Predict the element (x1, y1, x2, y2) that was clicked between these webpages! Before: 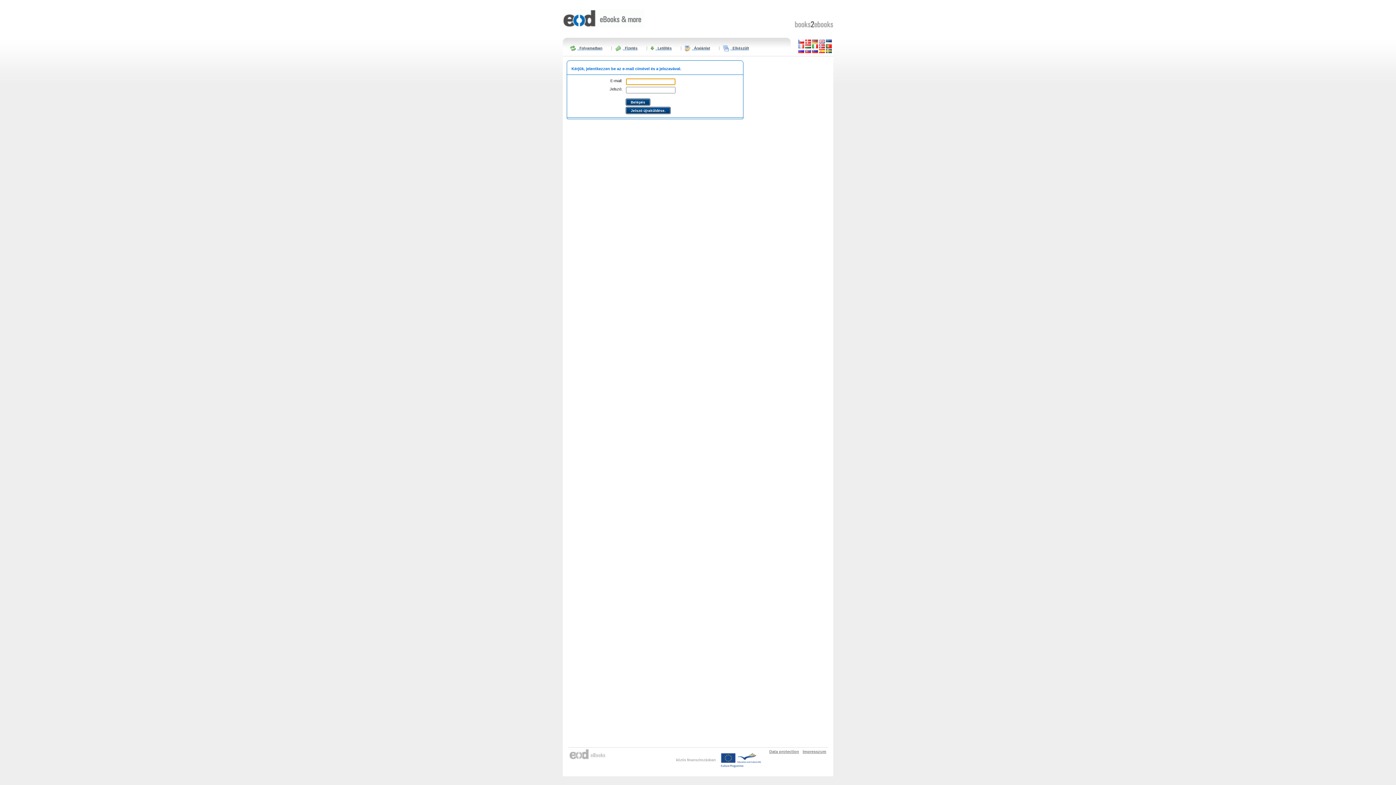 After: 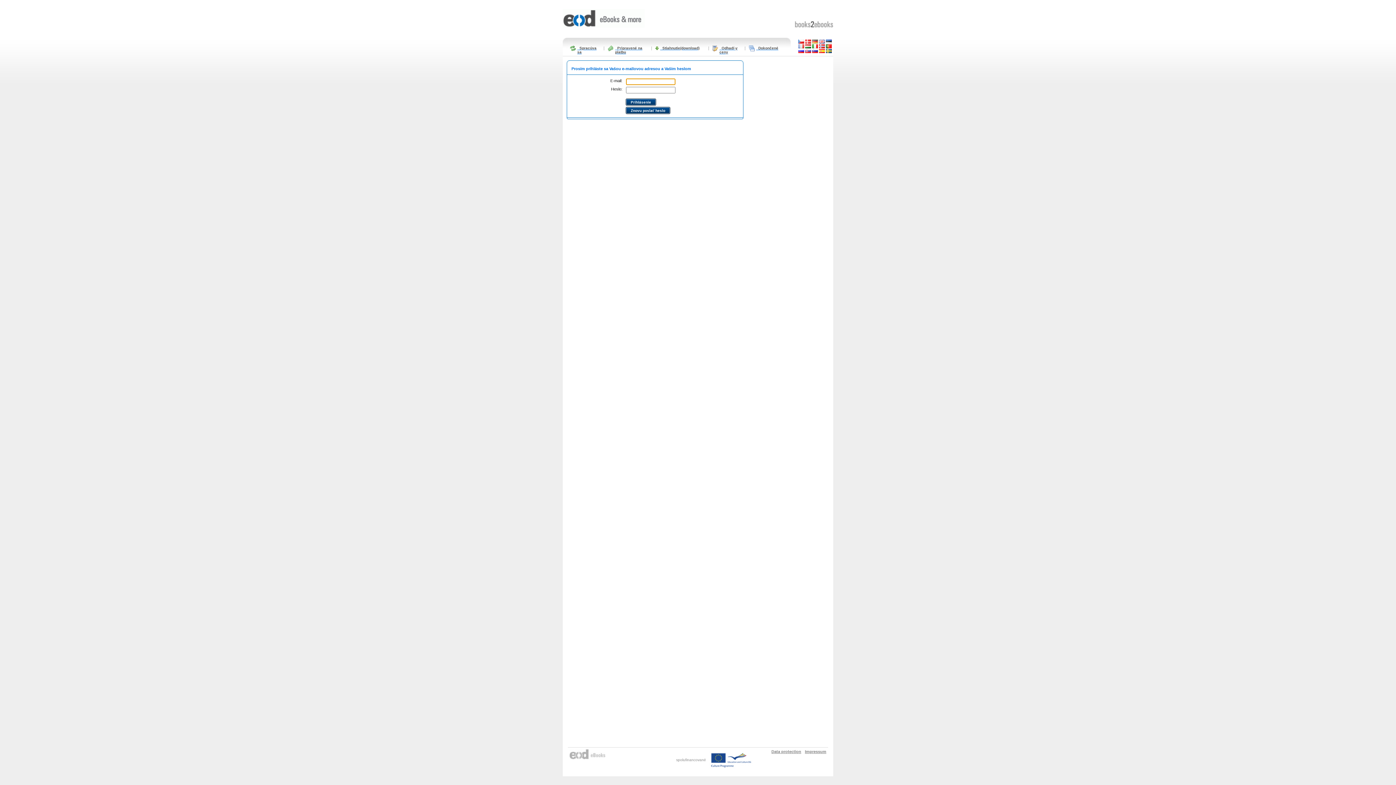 Action: bbox: (805, 49, 811, 53)